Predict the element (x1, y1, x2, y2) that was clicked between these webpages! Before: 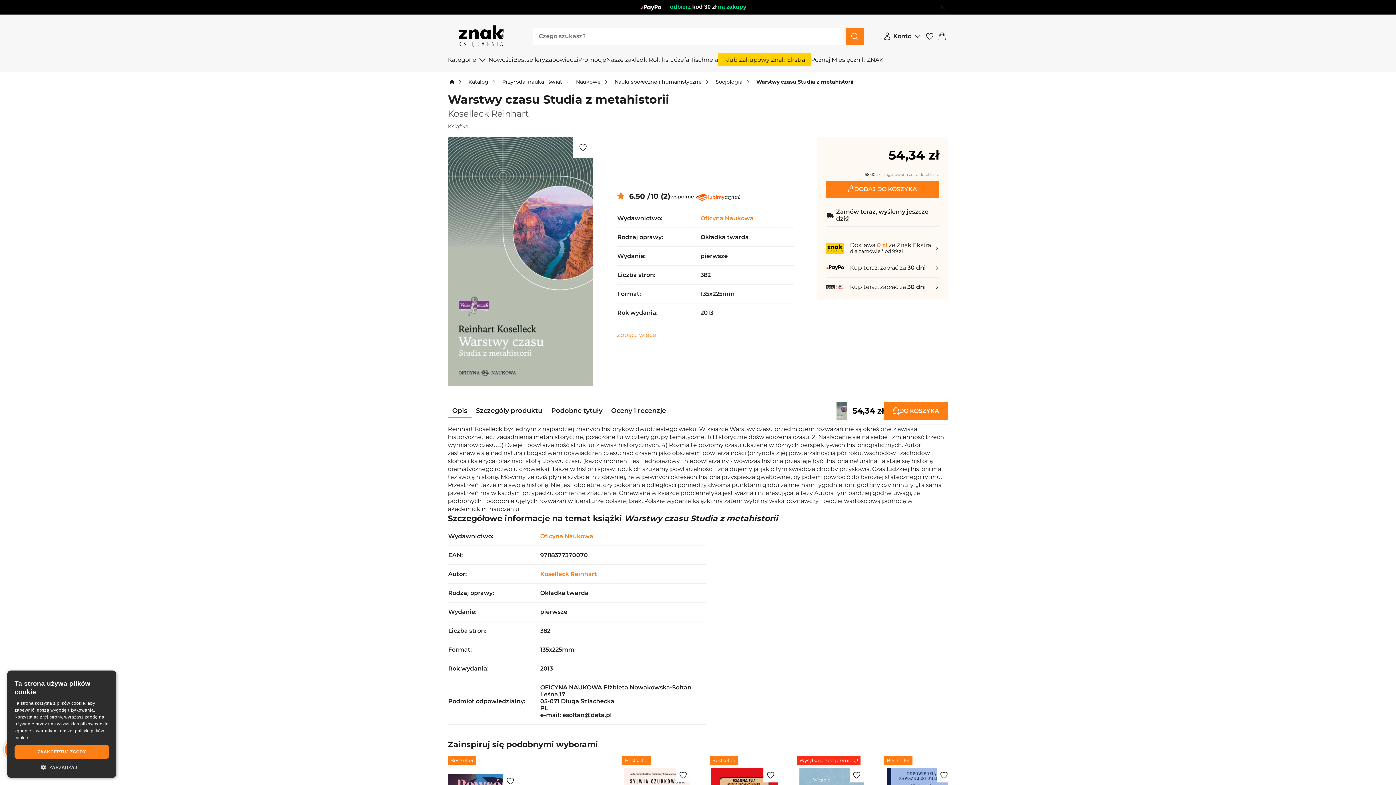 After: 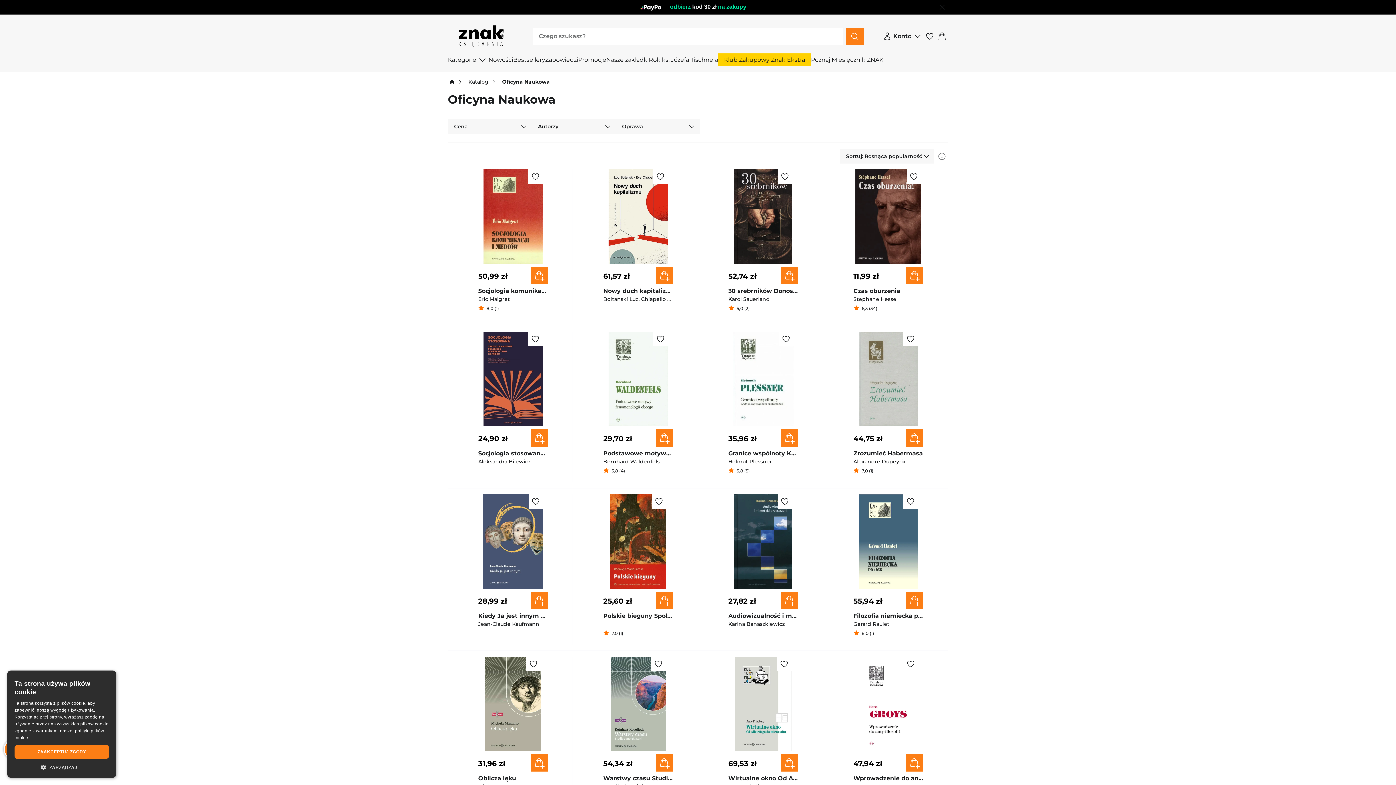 Action: bbox: (700, 214, 753, 221) label: Oficyna Naukowa